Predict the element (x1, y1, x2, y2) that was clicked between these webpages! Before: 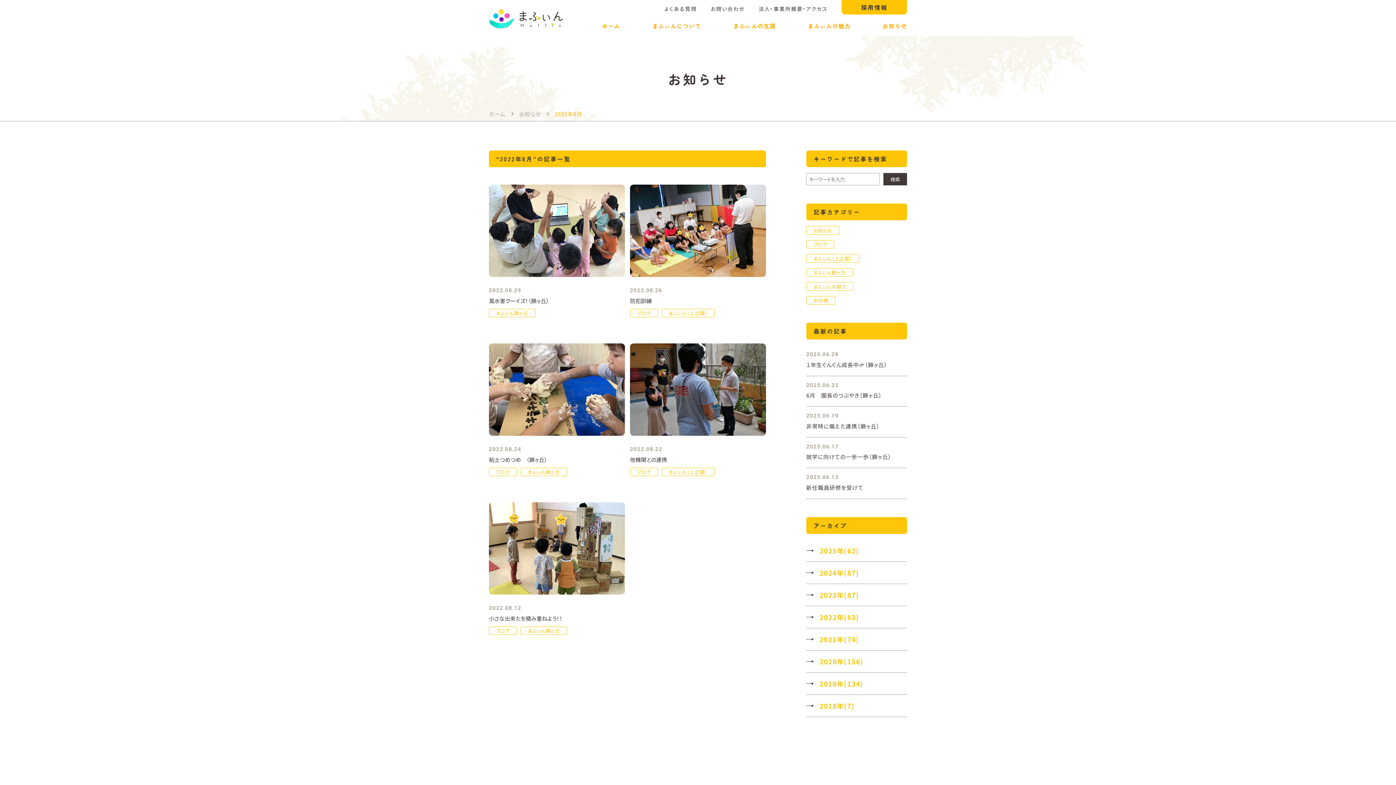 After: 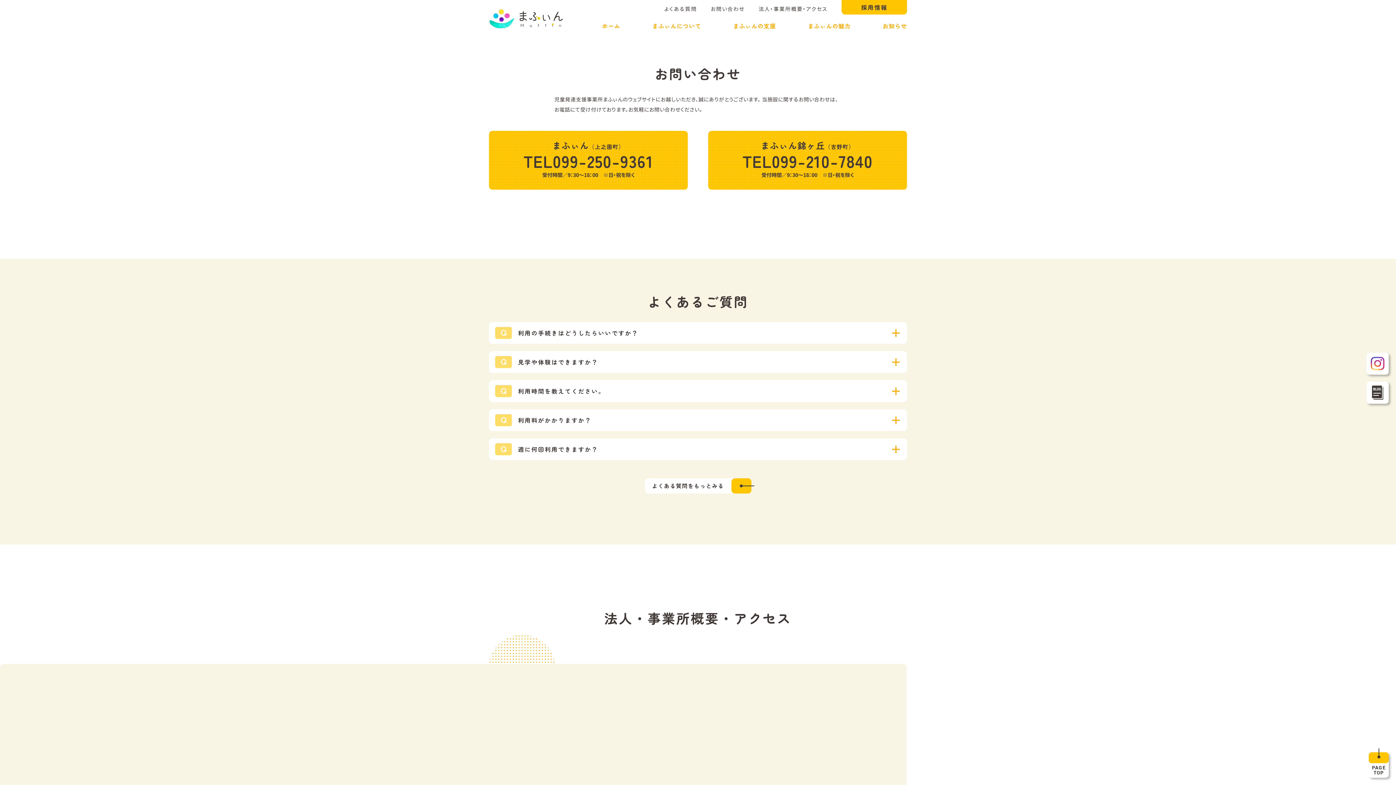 Action: bbox: (710, 4, 744, 12) label: お問い合わせ